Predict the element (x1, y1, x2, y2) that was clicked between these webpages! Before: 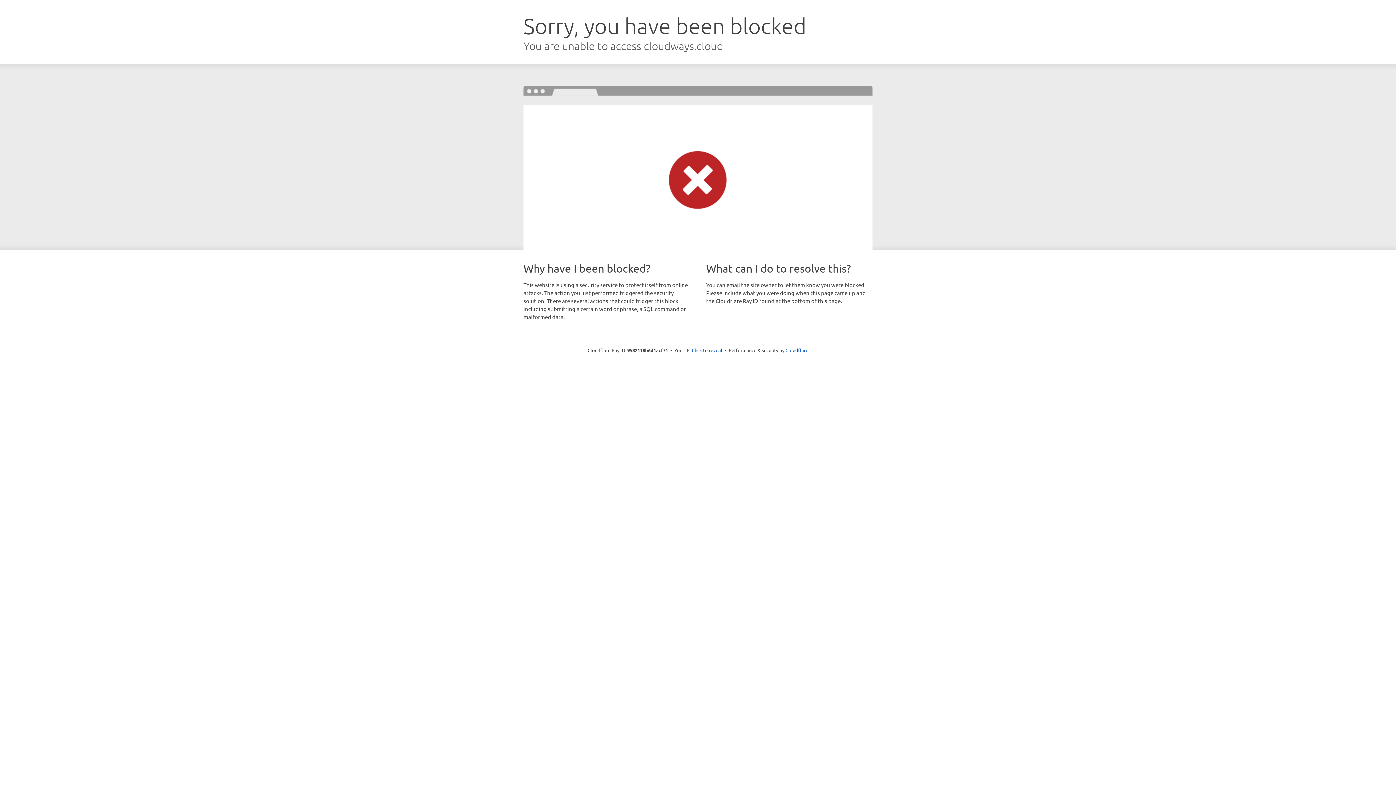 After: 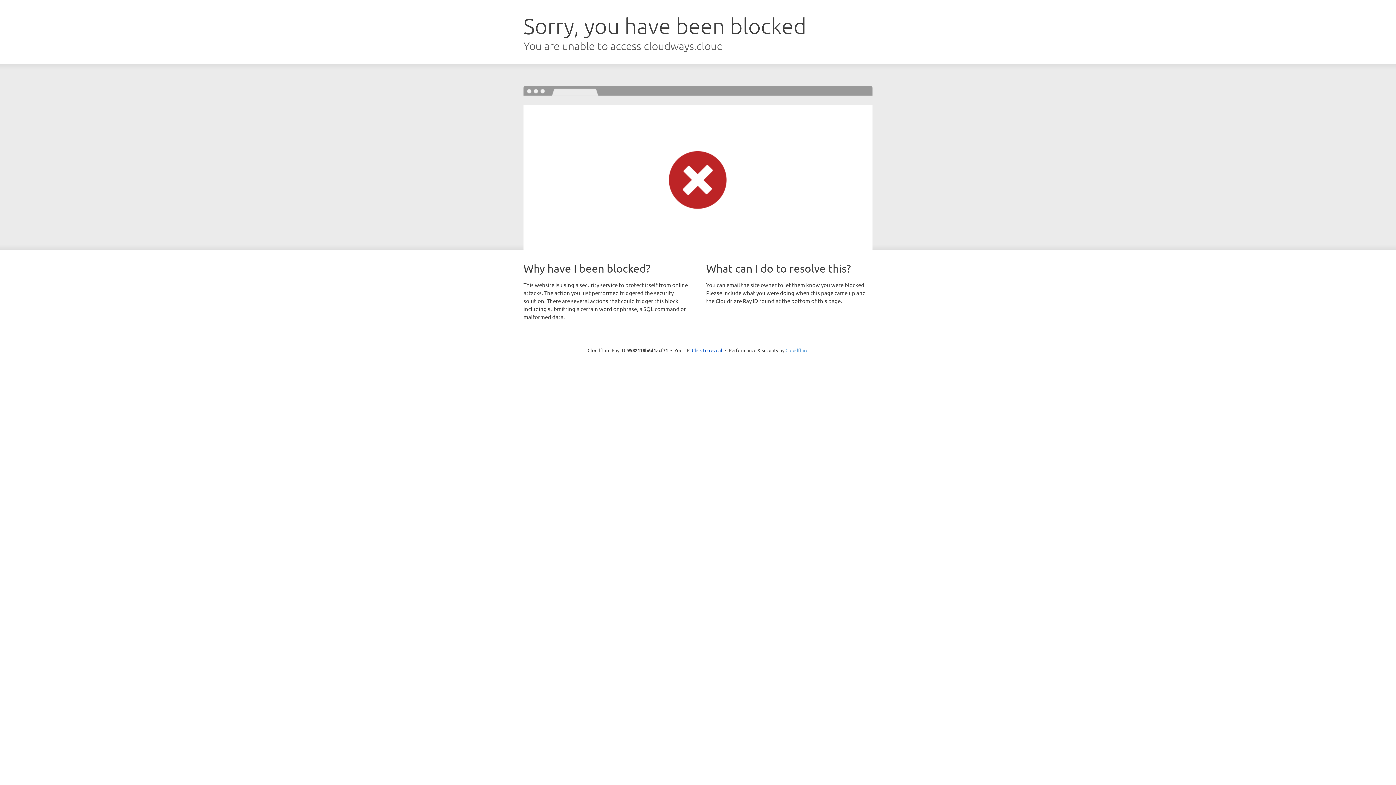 Action: bbox: (785, 347, 808, 353) label: Cloudflare